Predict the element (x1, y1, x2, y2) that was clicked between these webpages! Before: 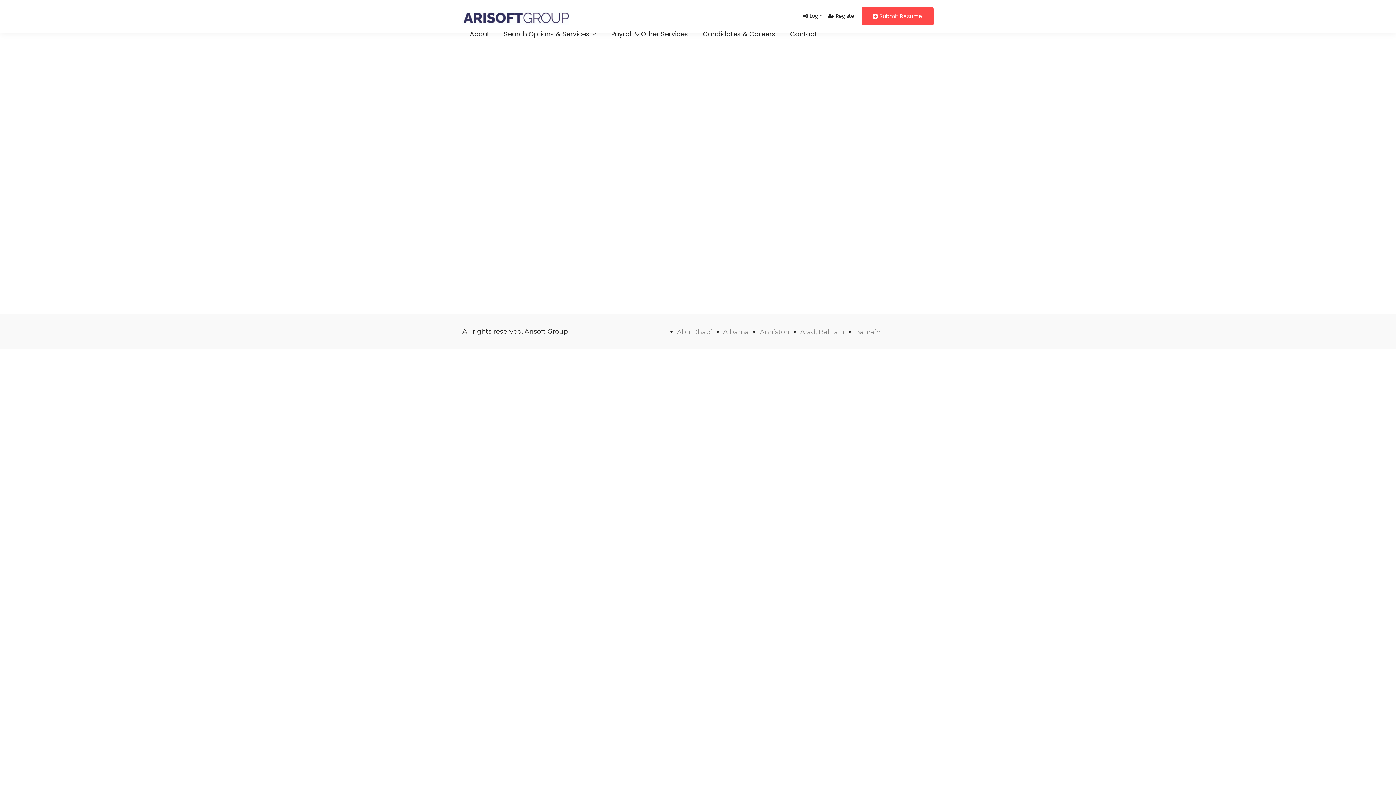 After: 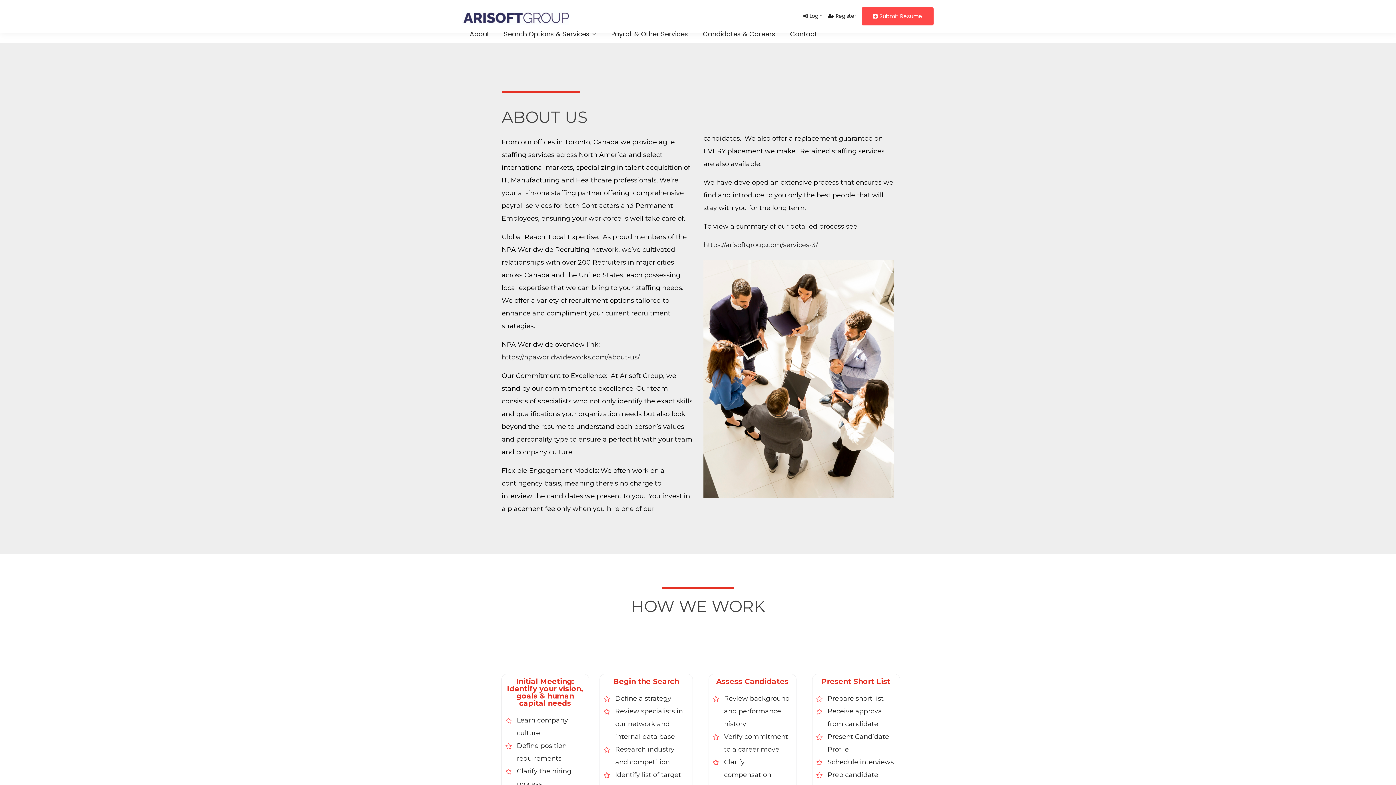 Action: label: About bbox: (462, 25, 496, 42)